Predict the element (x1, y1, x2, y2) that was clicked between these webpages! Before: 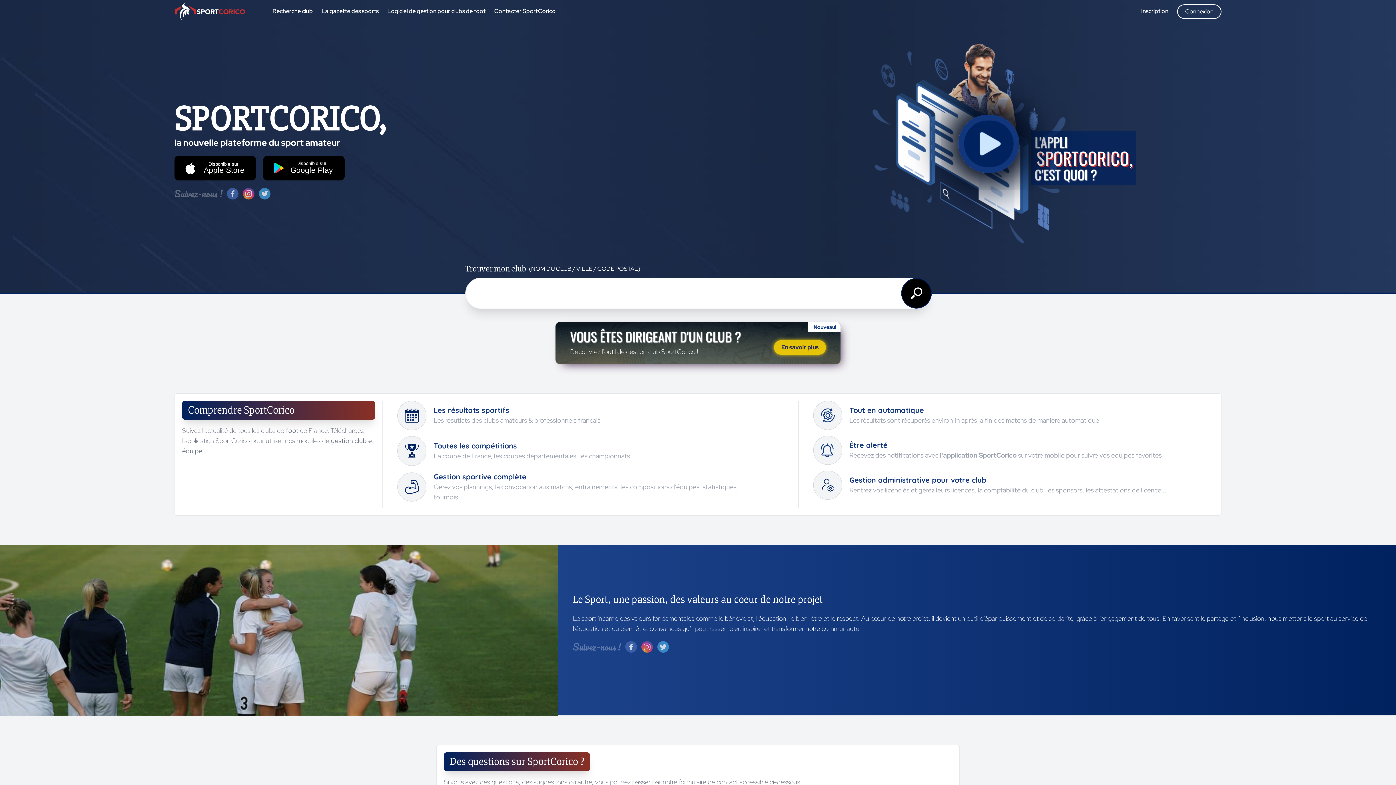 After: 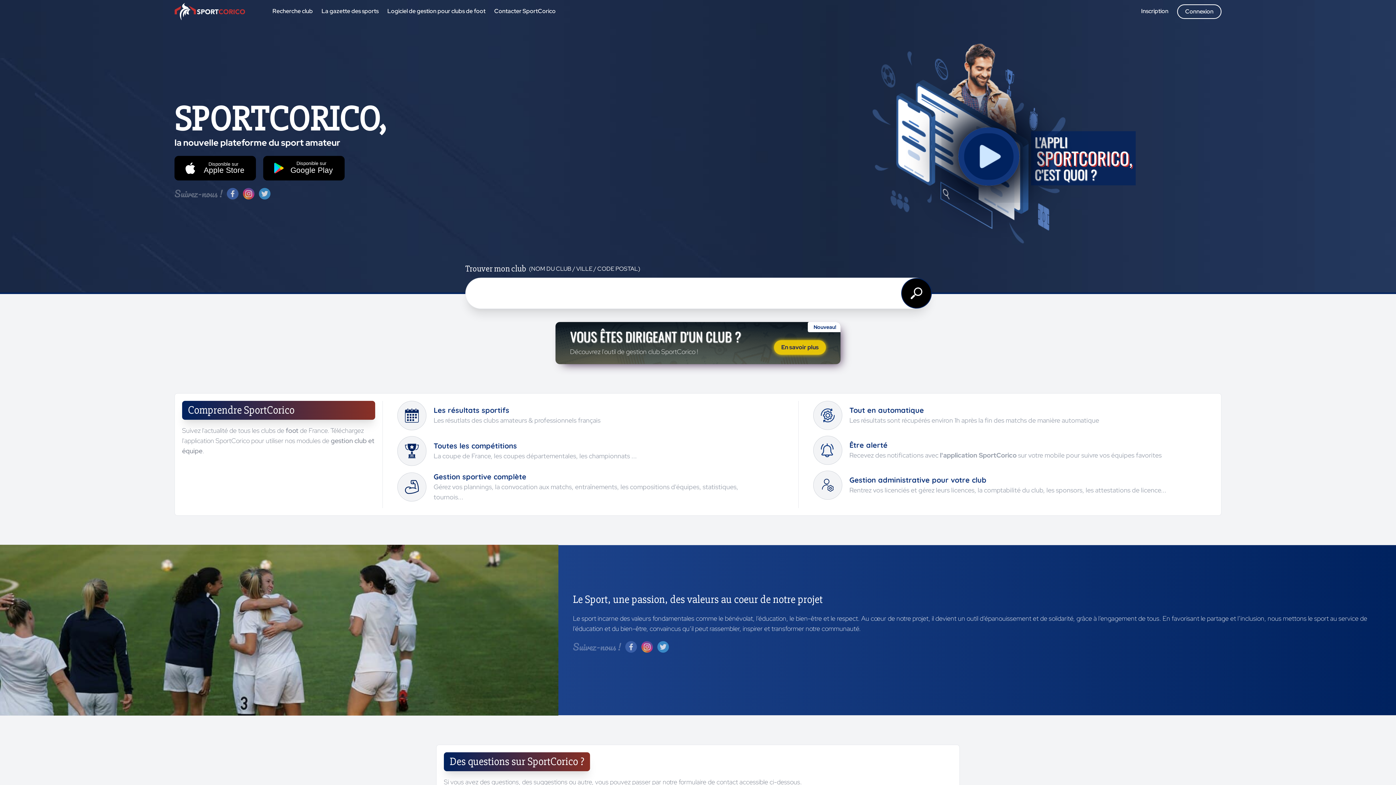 Action: bbox: (657, 641, 669, 652)